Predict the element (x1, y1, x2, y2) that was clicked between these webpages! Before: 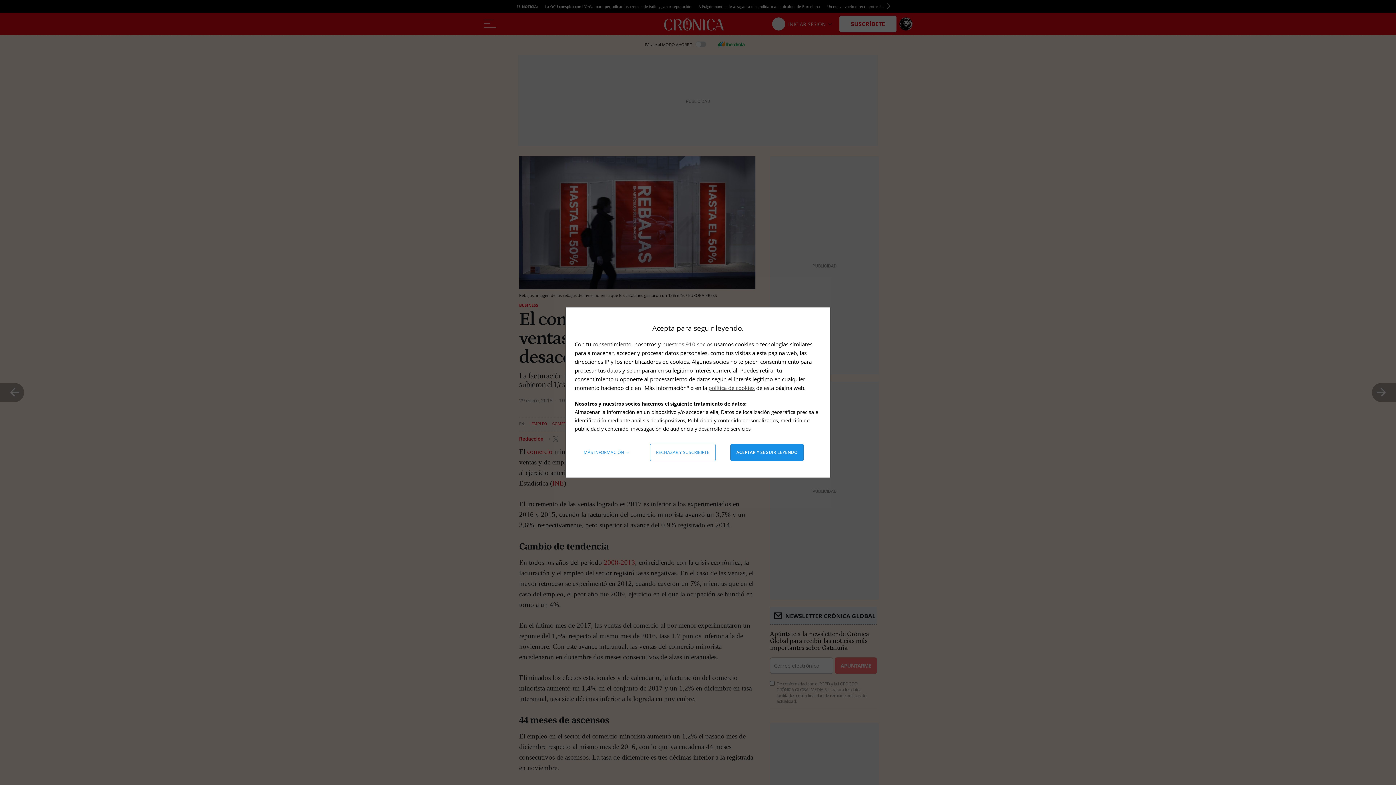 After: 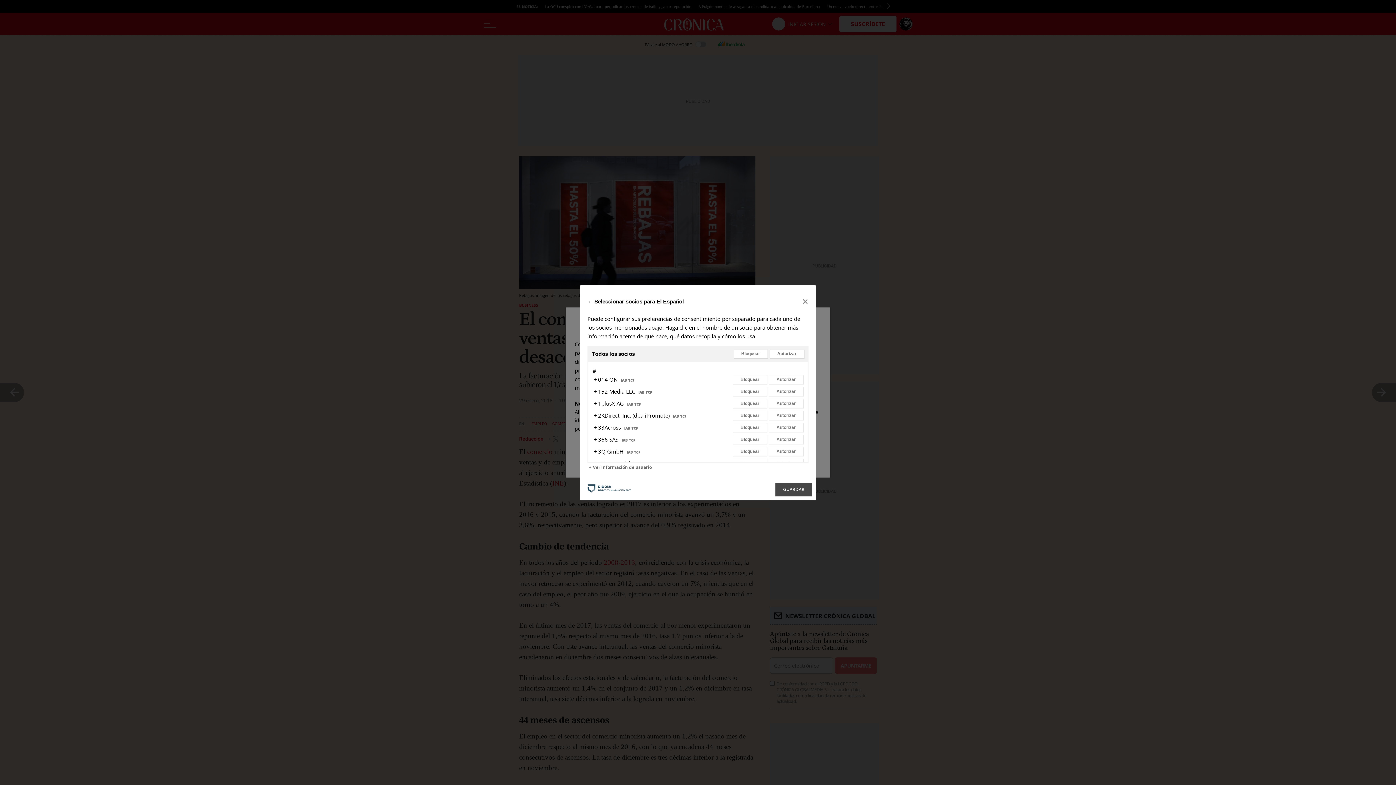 Action: bbox: (662, 340, 712, 348) label: nuestros 910 socios